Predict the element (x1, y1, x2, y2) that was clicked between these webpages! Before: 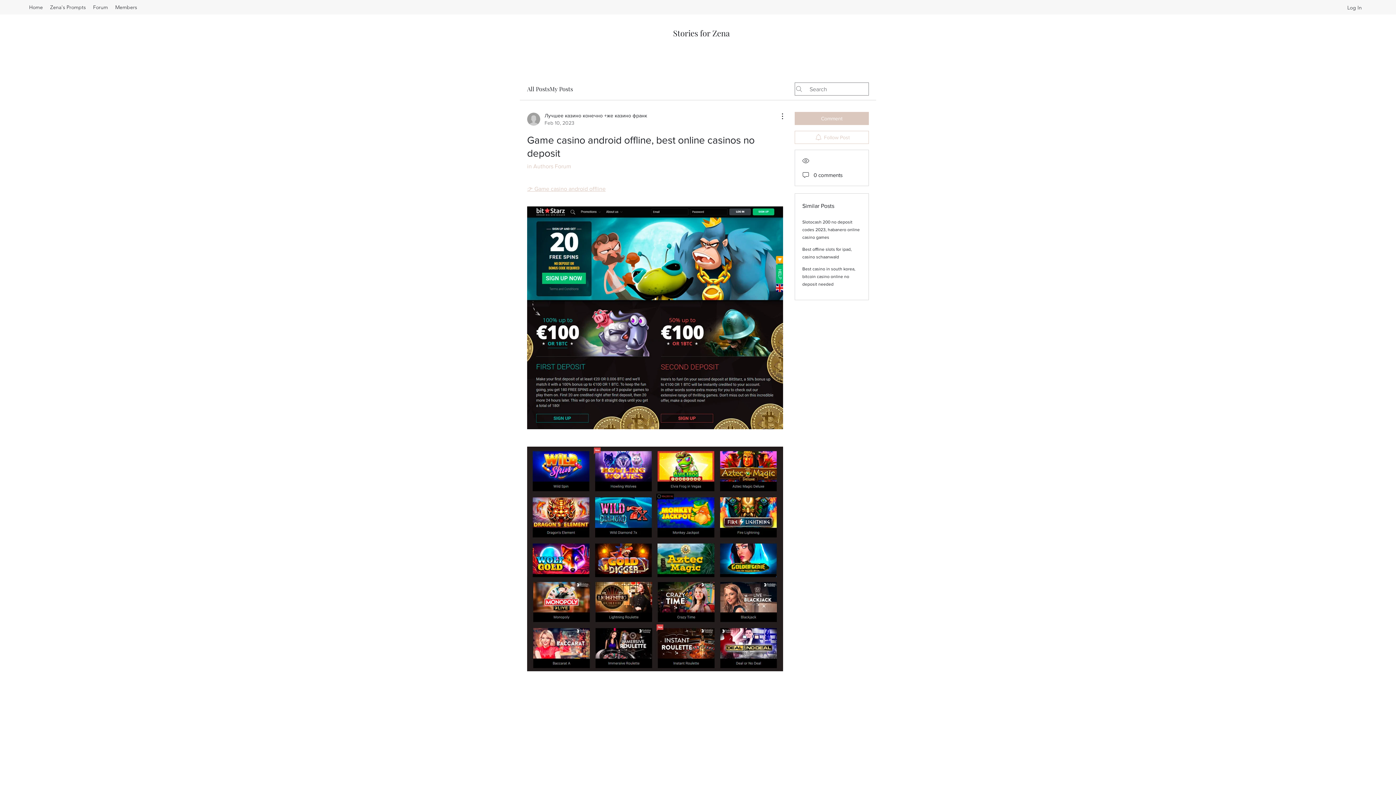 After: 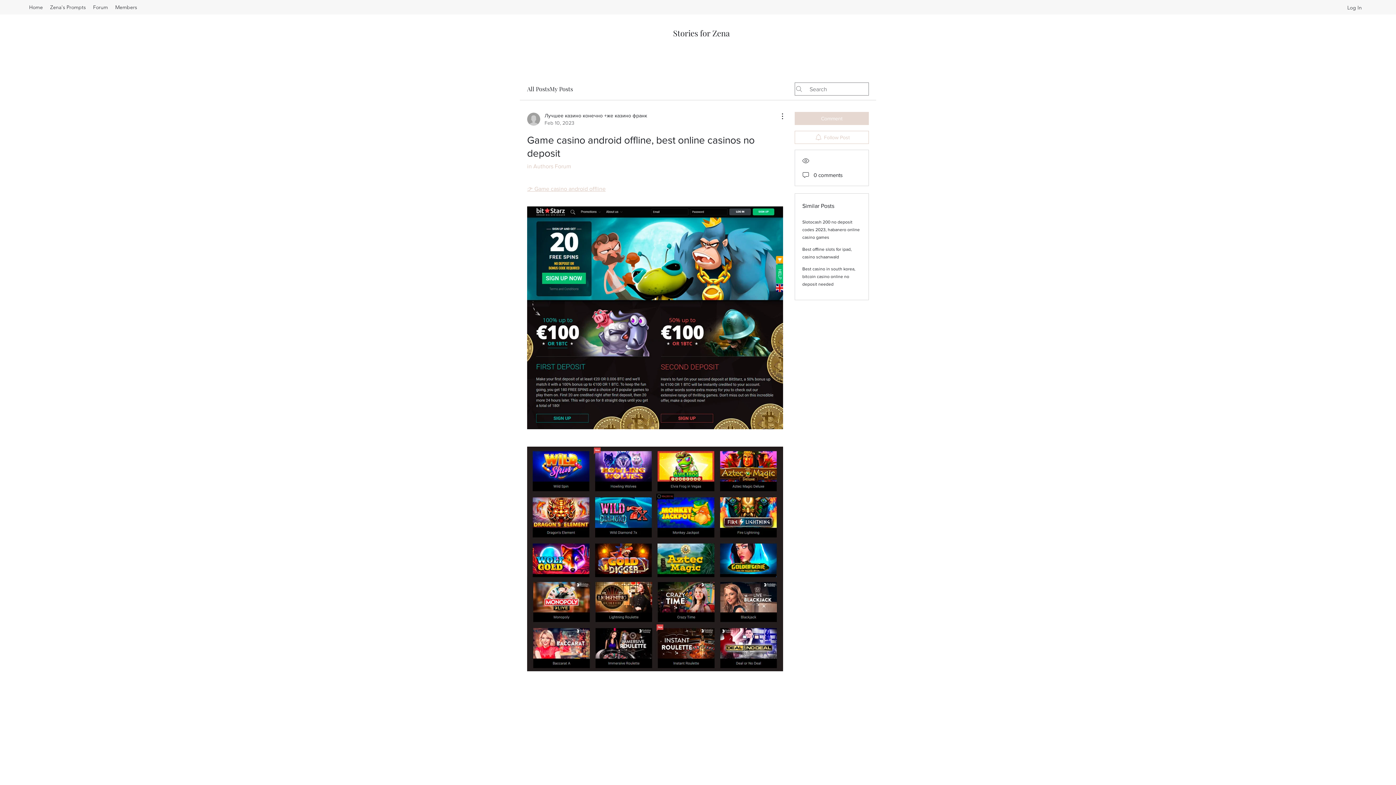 Action: label: Comment bbox: (794, 112, 869, 125)